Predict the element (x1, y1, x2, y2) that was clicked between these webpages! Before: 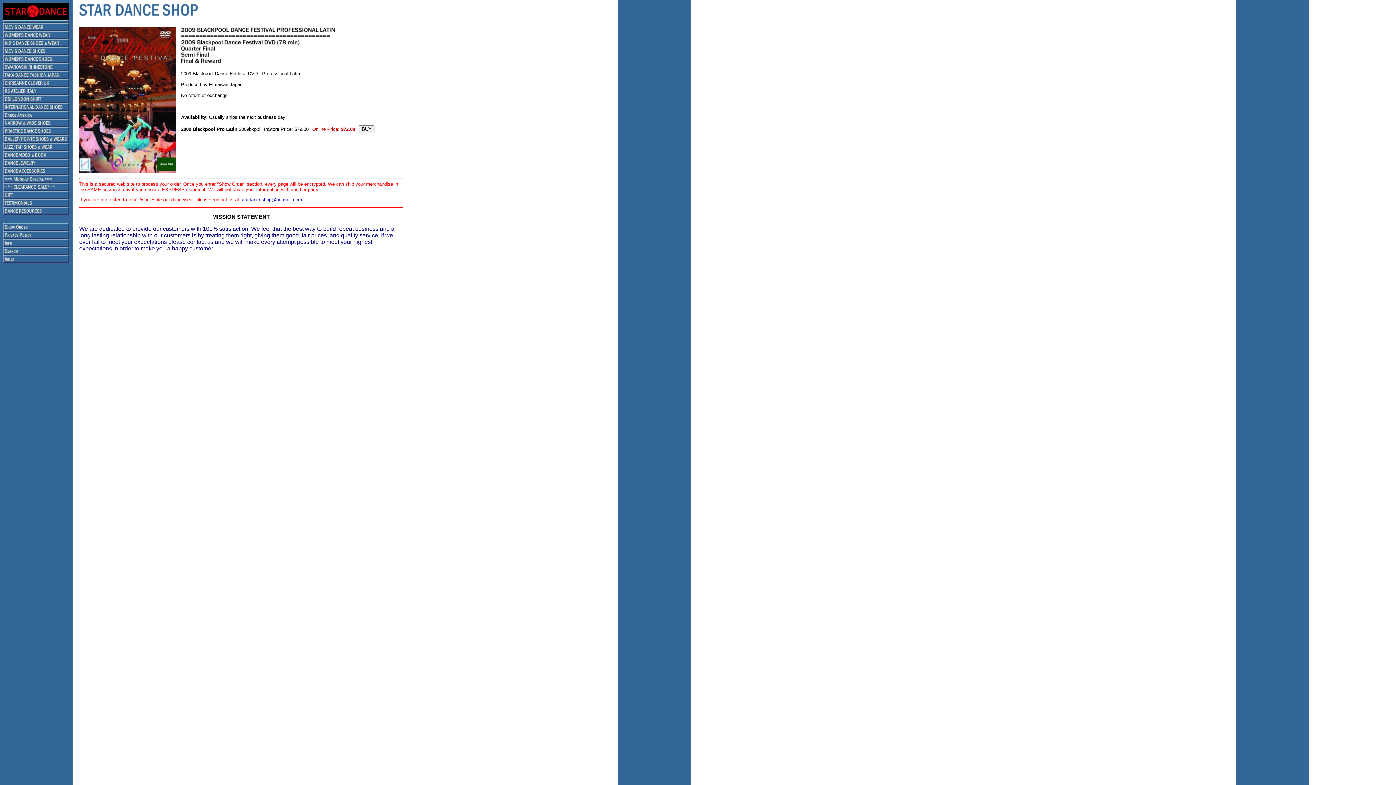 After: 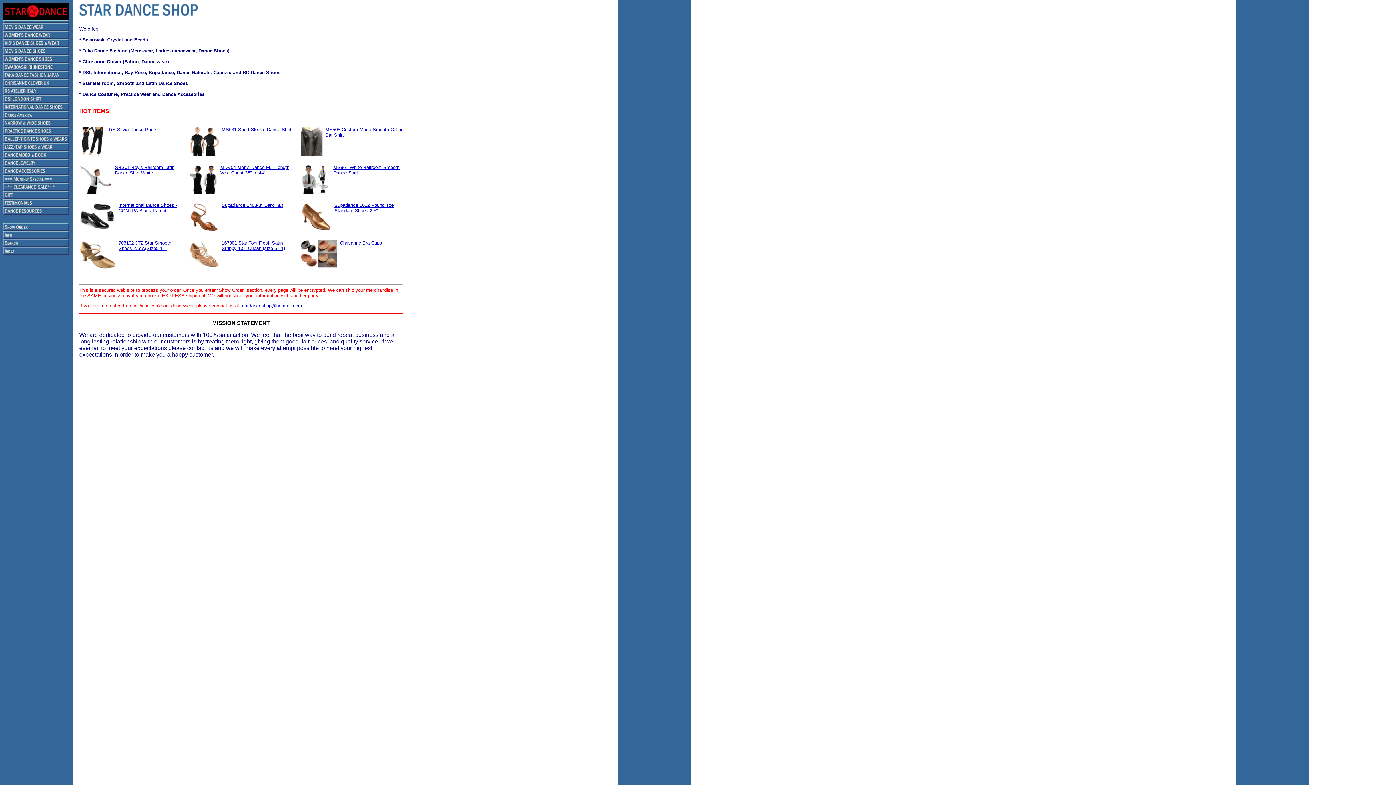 Action: bbox: (79, 15, 199, 21)